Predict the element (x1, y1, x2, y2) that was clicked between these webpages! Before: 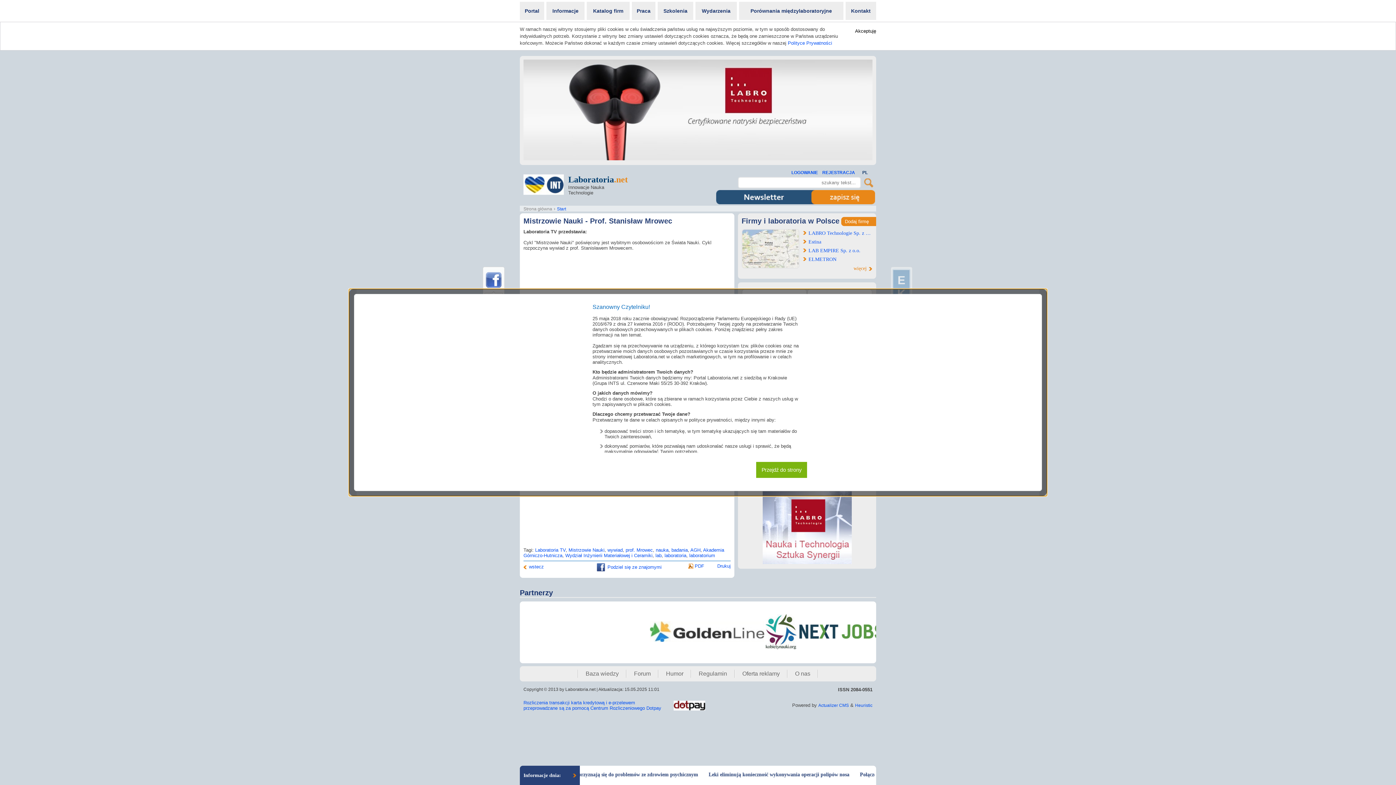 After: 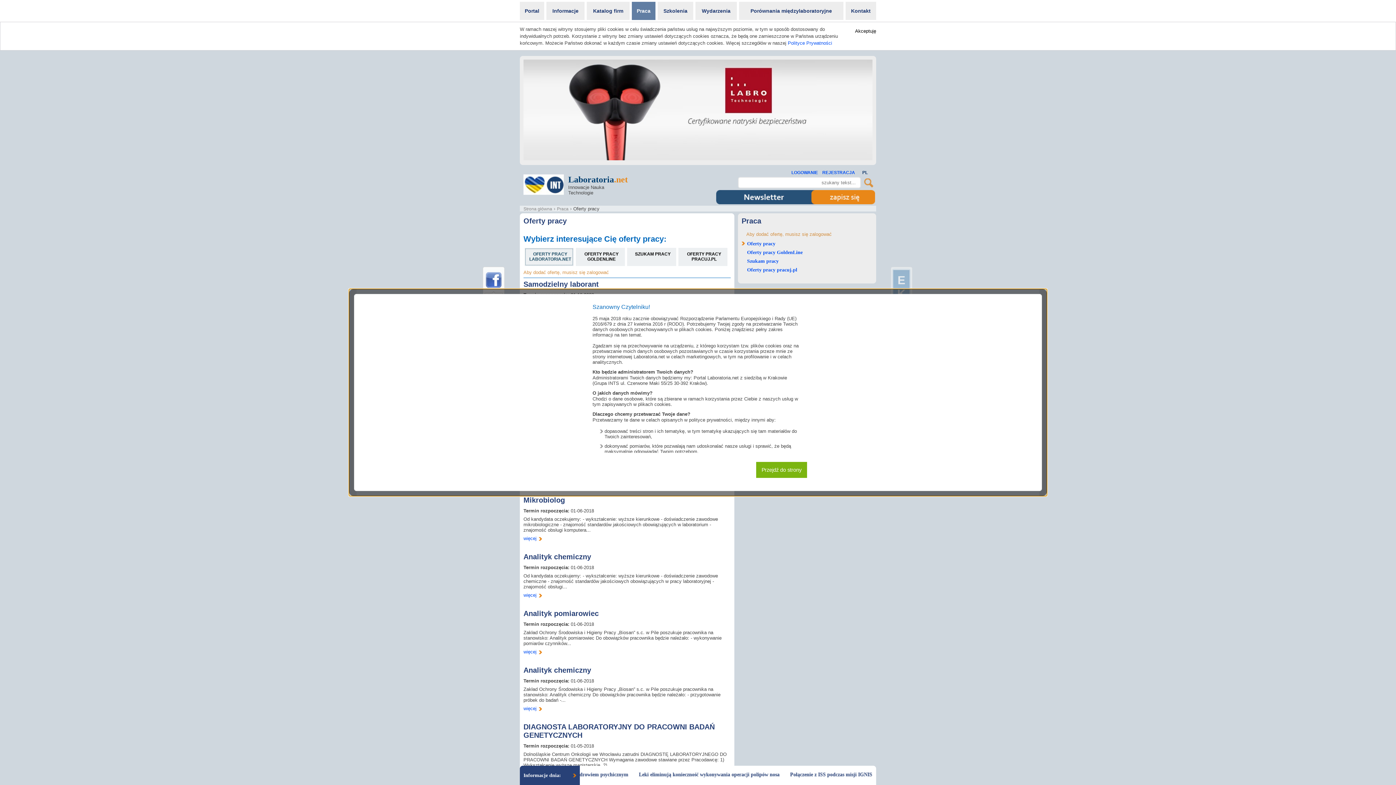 Action: label: Praca bbox: (630, 1, 656, 20)